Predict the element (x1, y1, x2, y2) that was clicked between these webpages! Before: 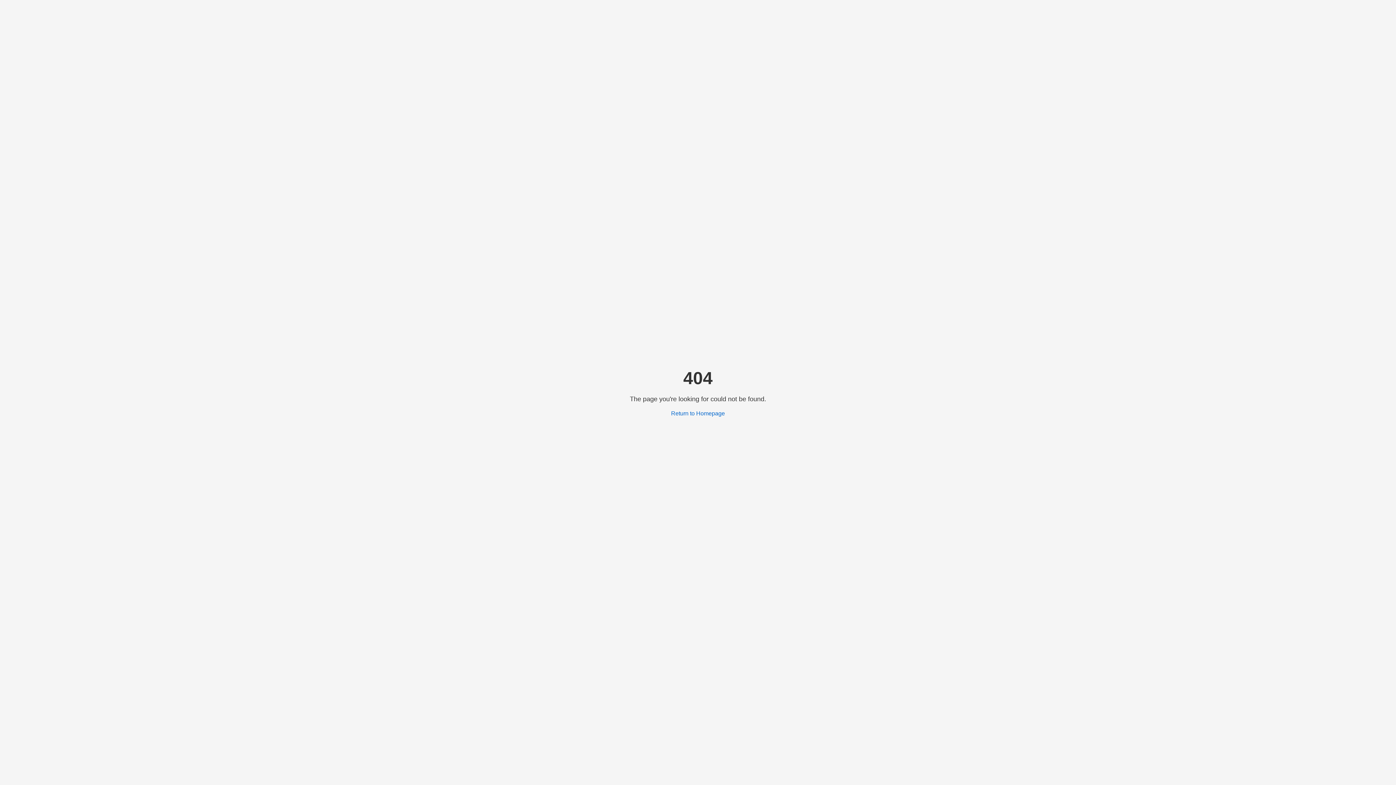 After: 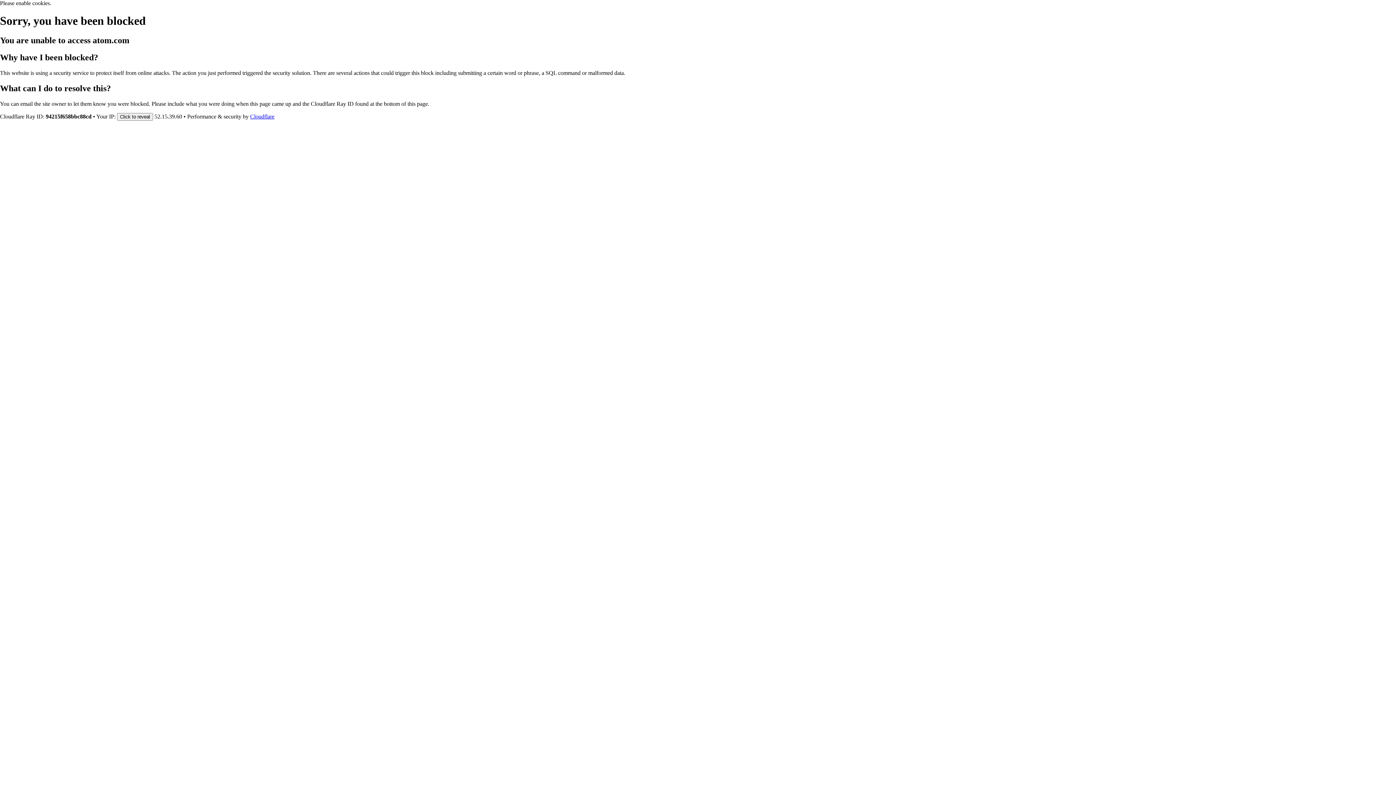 Action: label: Return to Homepage bbox: (671, 410, 725, 416)